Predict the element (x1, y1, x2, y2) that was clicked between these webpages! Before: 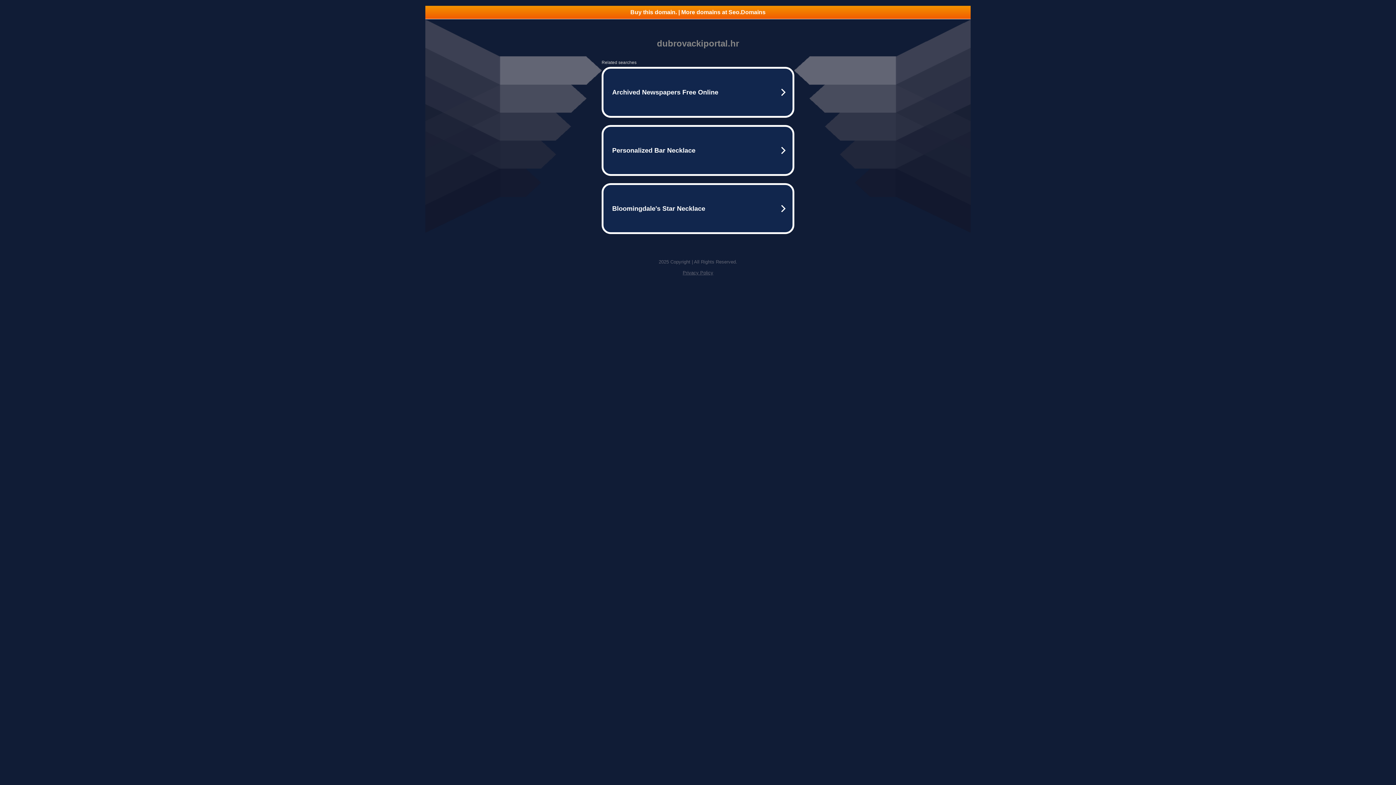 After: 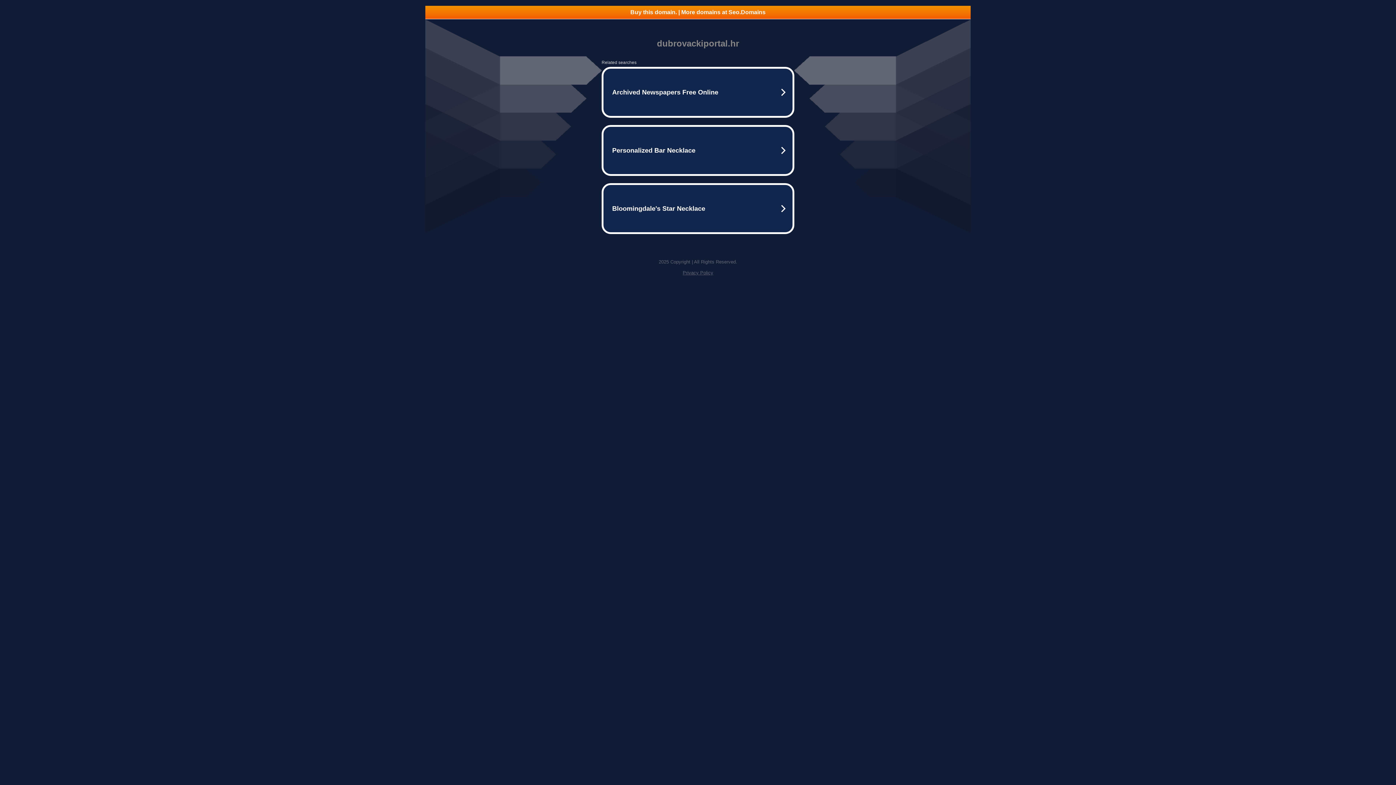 Action: bbox: (425, 5, 970, 18) label: Buy this domain. | More domains at Seo.Domains